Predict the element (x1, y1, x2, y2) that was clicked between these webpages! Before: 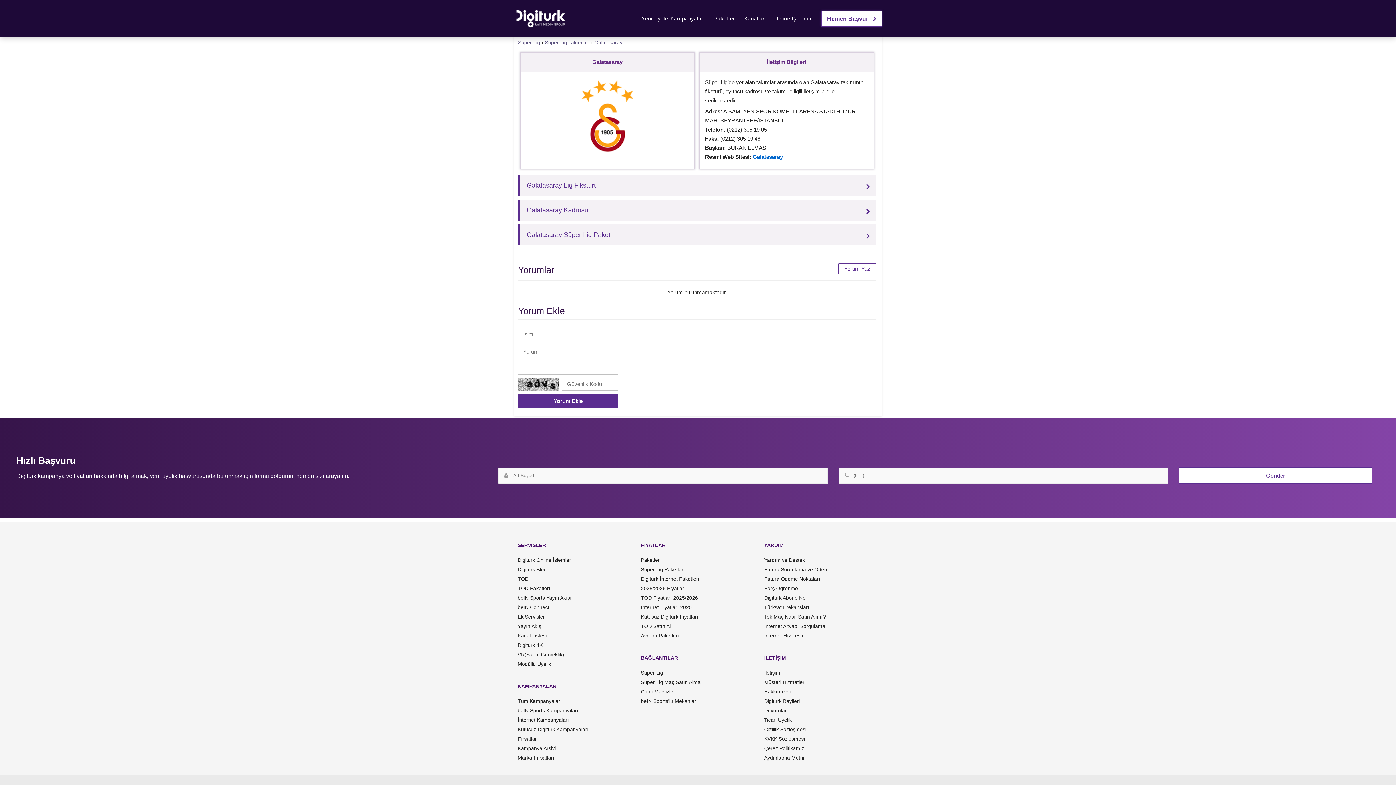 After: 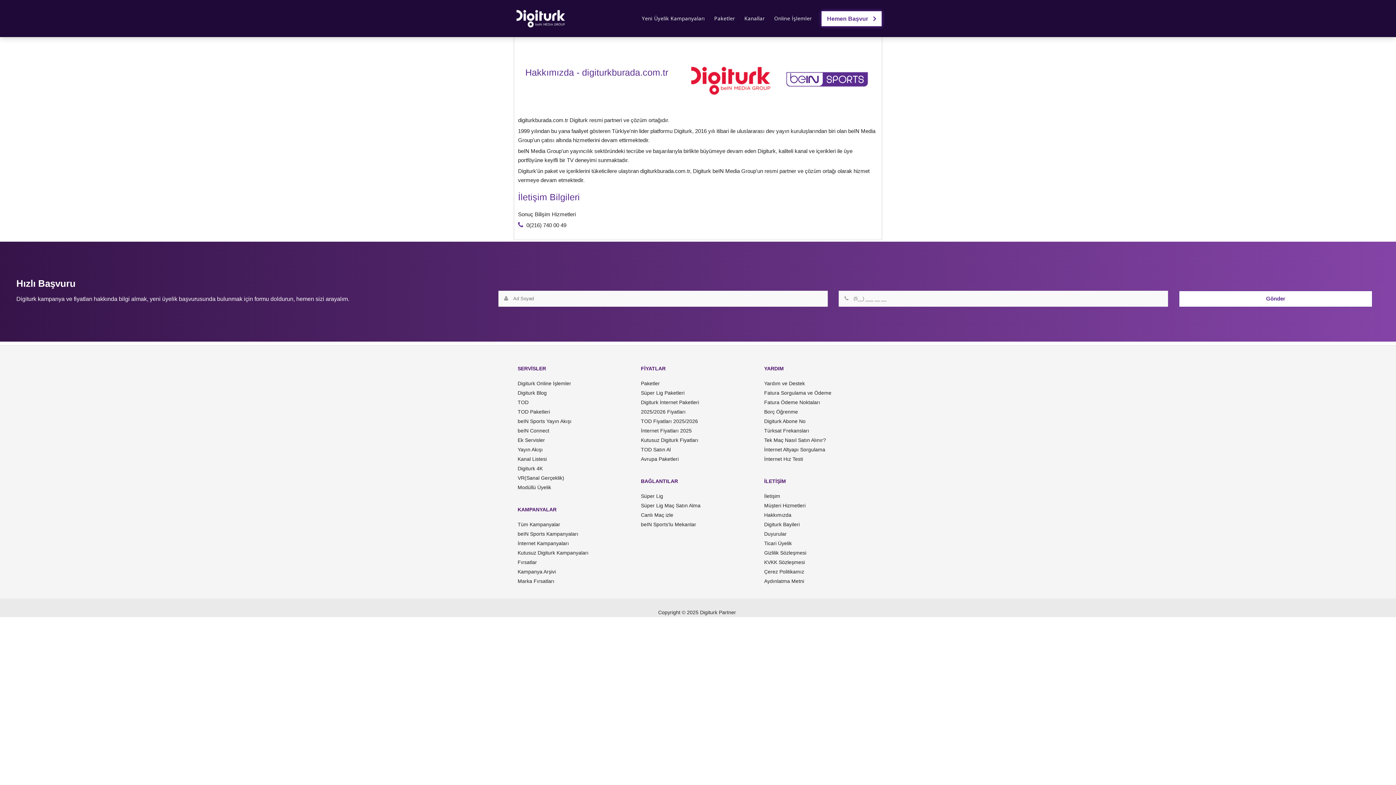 Action: bbox: (764, 689, 791, 694) label: Hakkımızda